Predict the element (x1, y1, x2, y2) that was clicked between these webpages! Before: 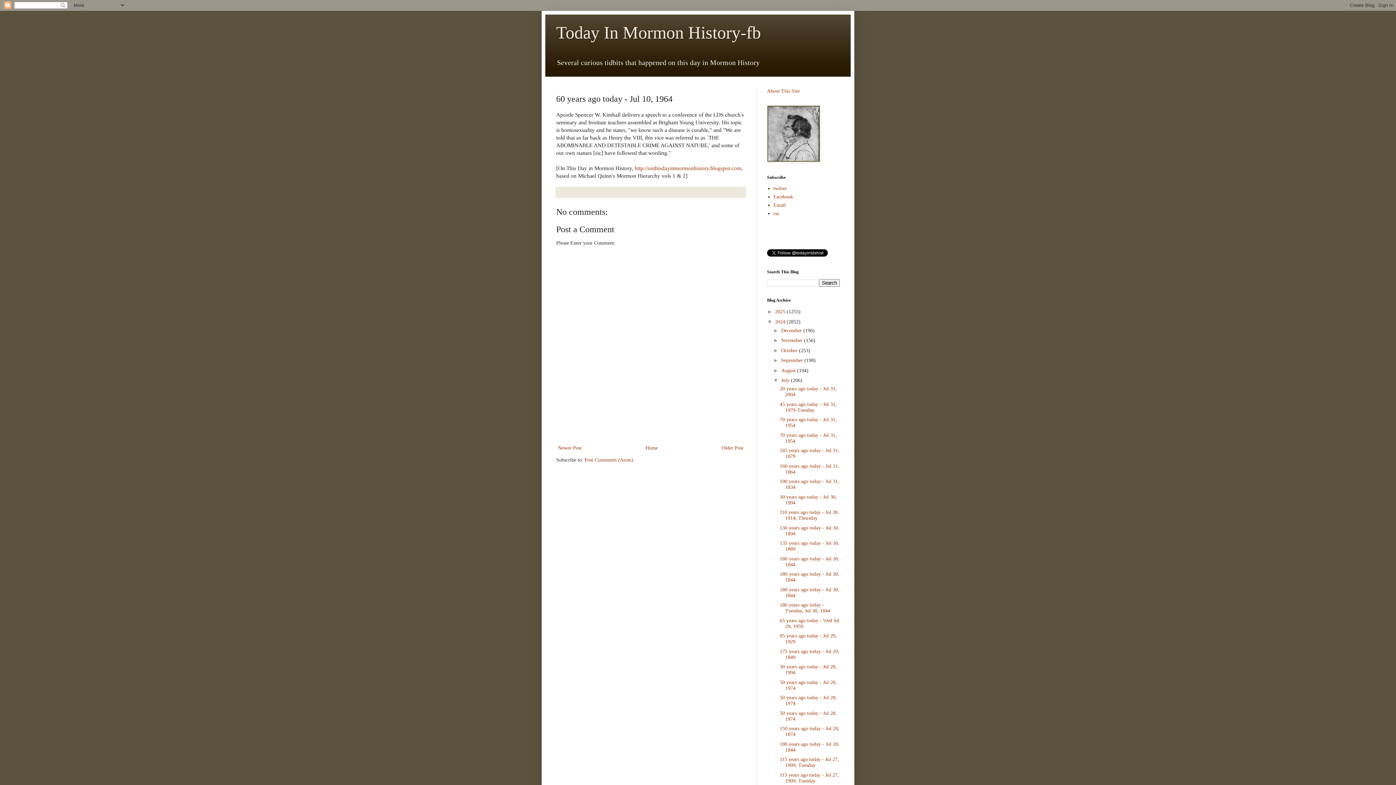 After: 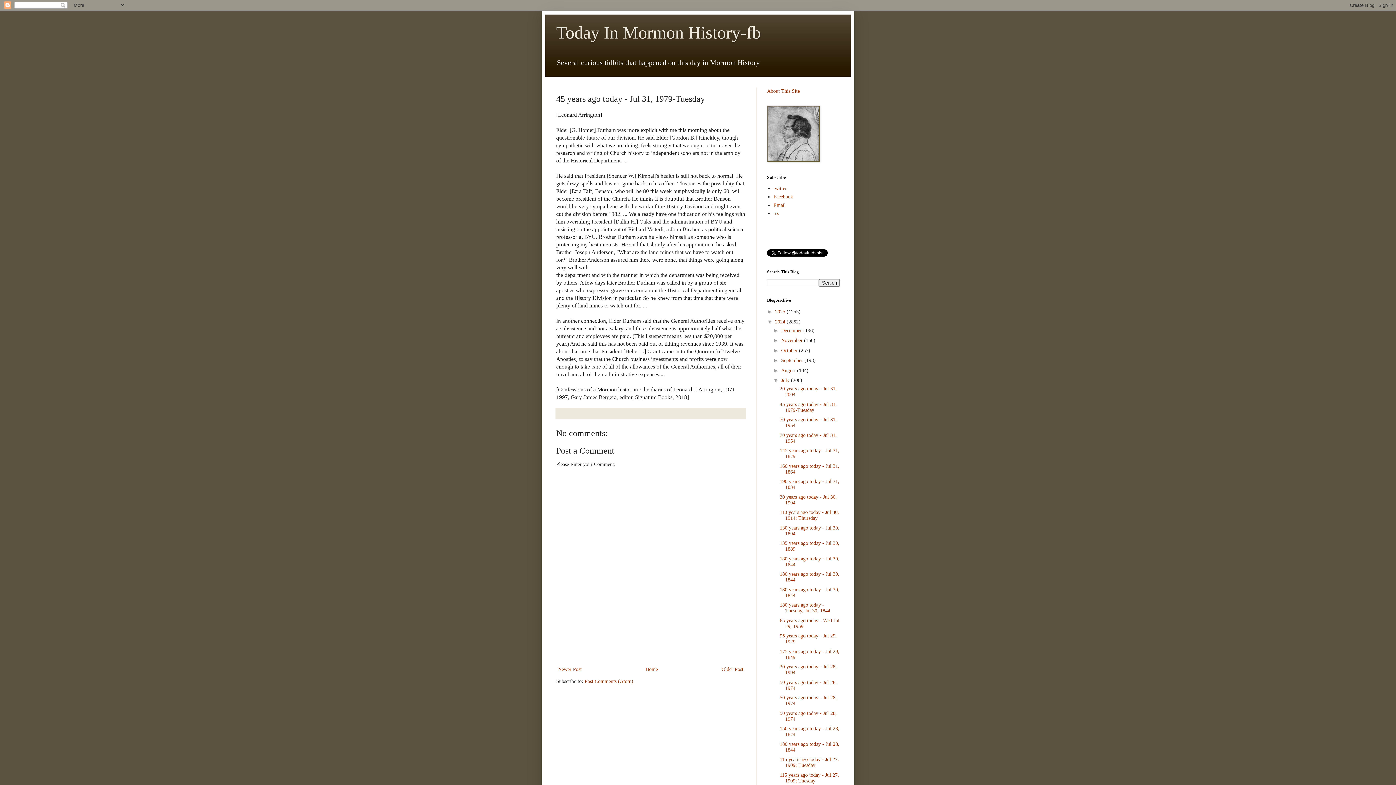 Action: label: 45 years ago today - Jul 31, 1979-Tuesday bbox: (779, 401, 837, 413)